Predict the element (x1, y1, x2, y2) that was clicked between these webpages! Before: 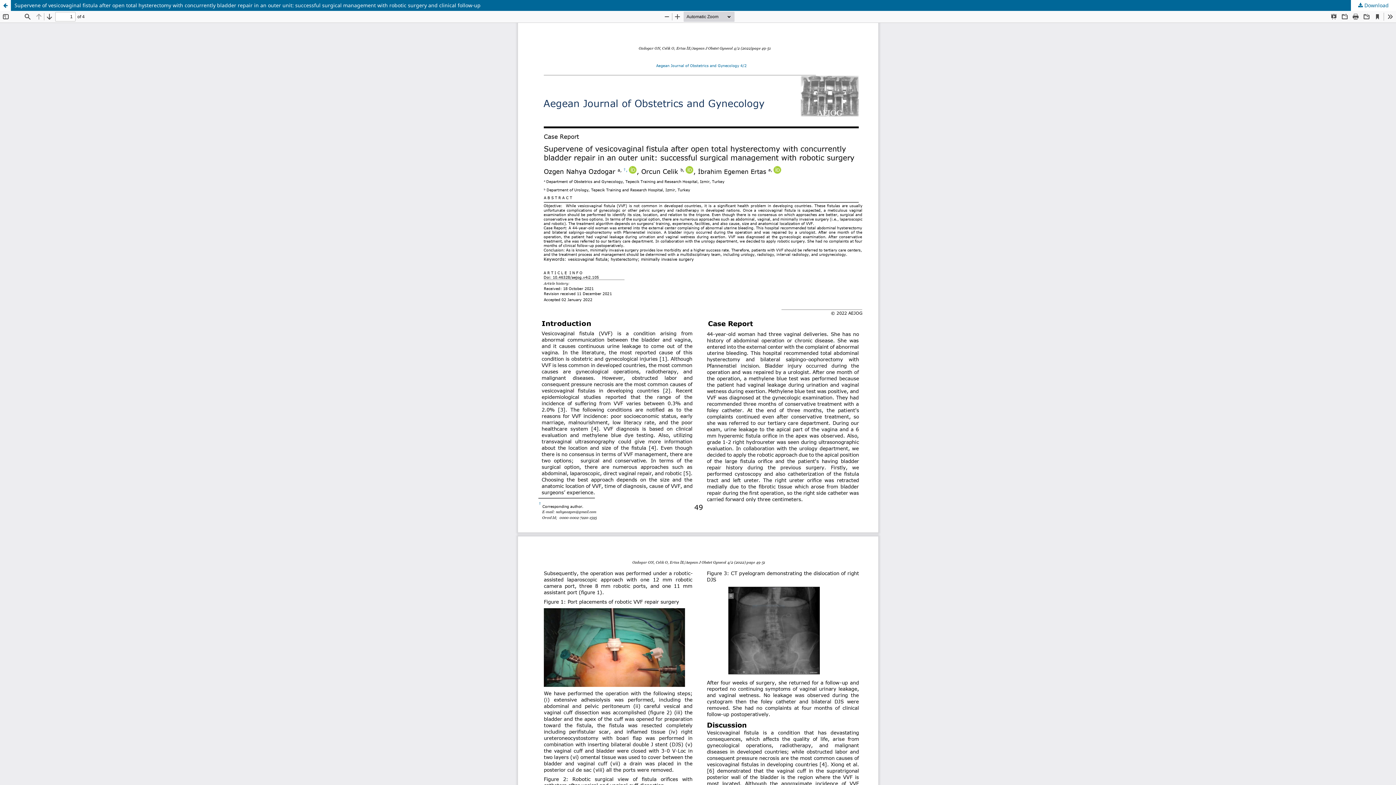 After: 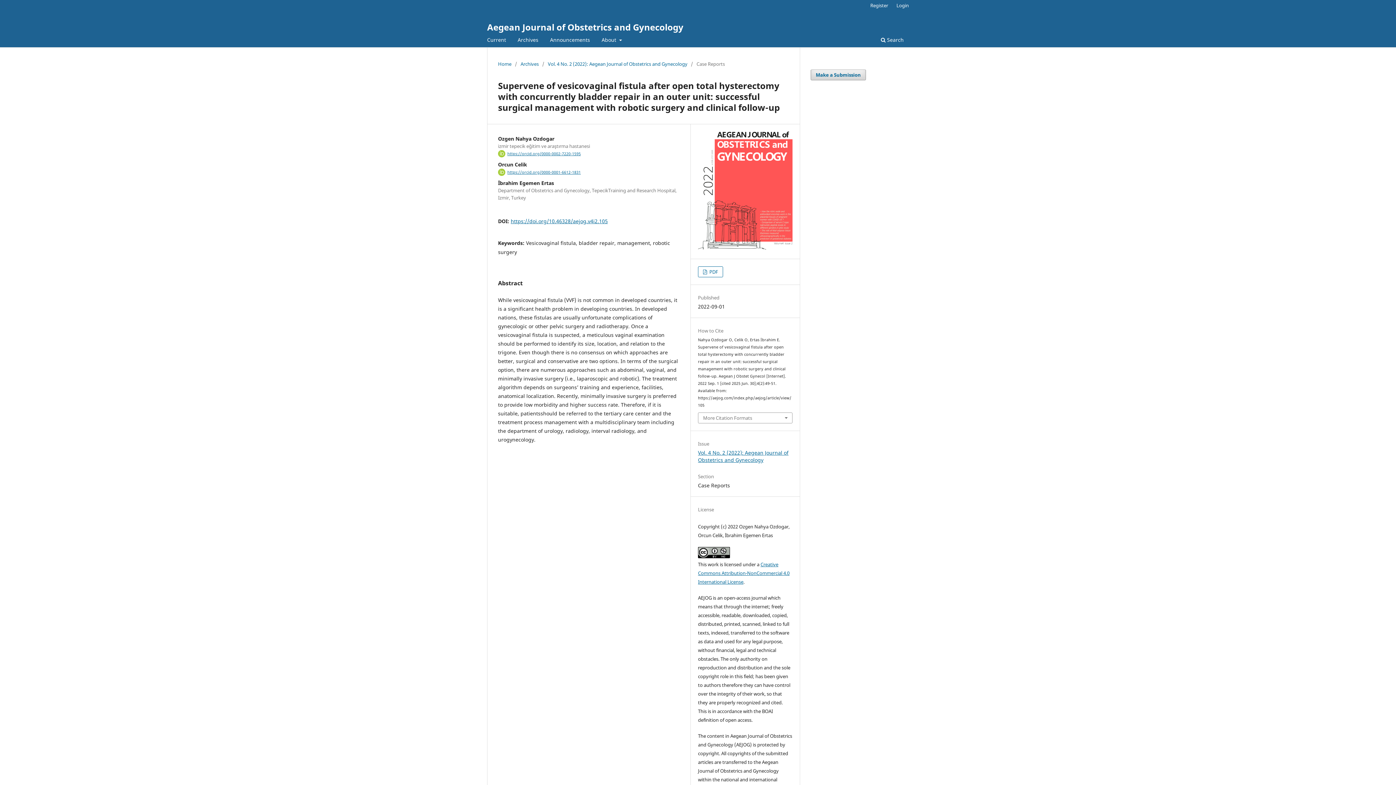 Action: bbox: (0, 0, 1396, 10) label: Supervene of vesicovaginal fistula after open total hysterectomy with concurrently bladder repair in an outer unit: successful surgical management with robotic surgery and clinical follow-up